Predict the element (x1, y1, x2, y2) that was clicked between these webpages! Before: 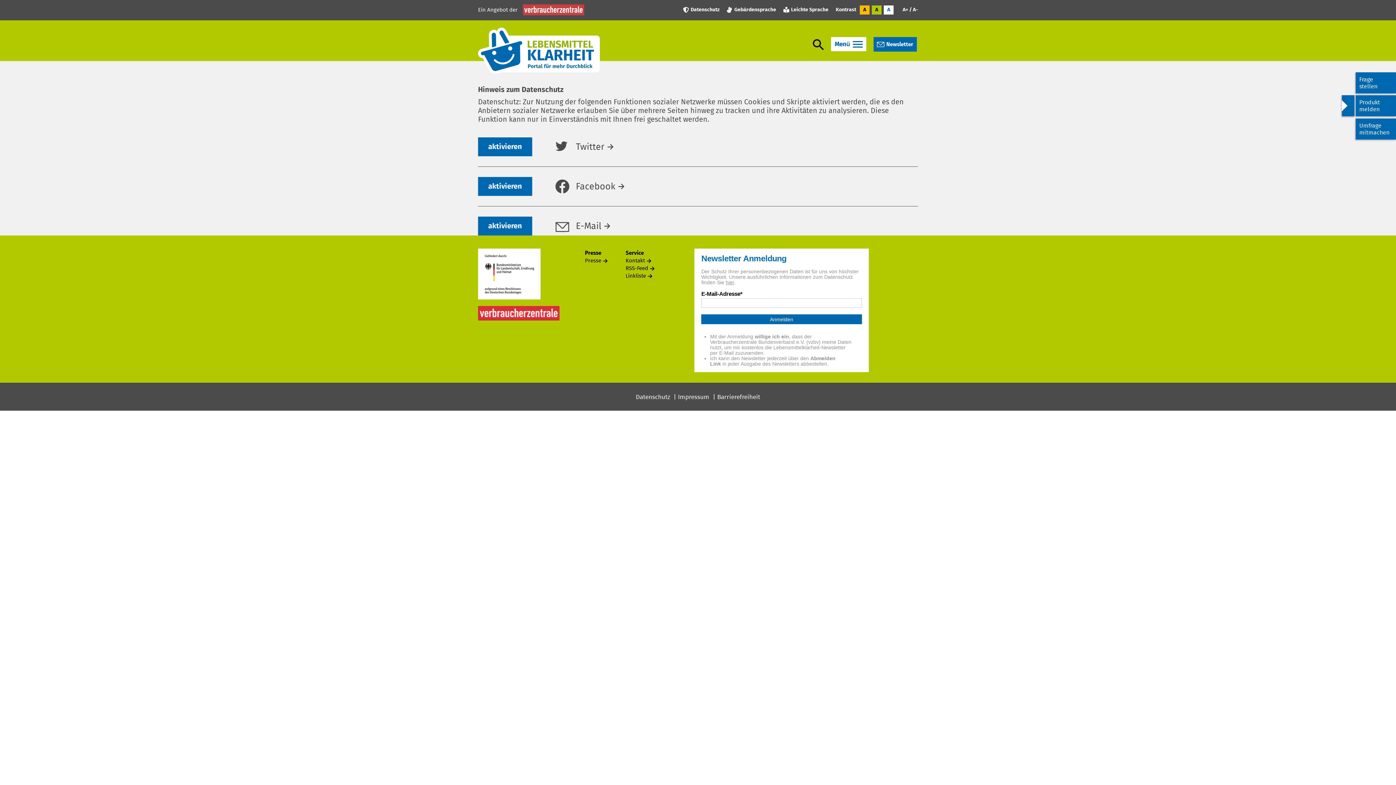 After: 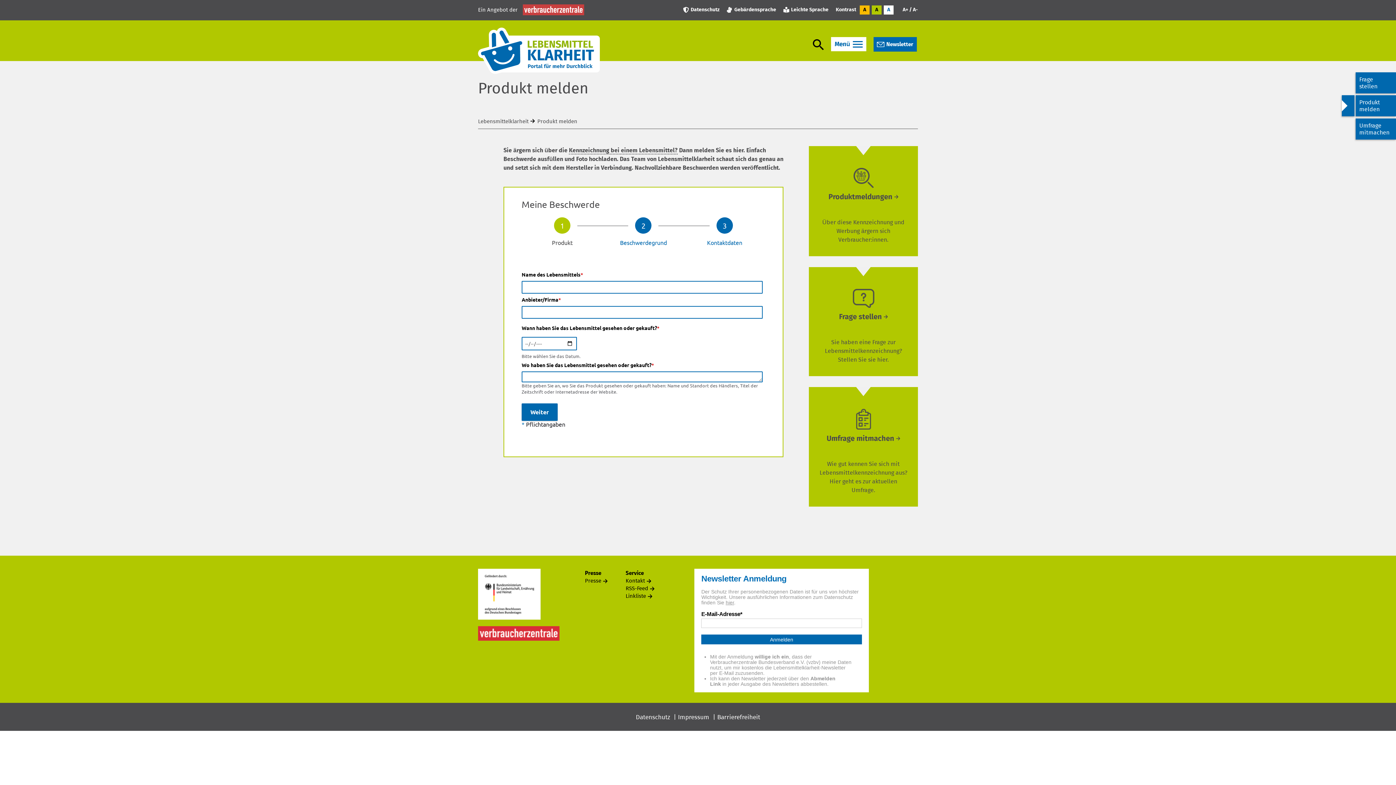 Action: bbox: (1356, 95, 1396, 116) label: Produkt melden